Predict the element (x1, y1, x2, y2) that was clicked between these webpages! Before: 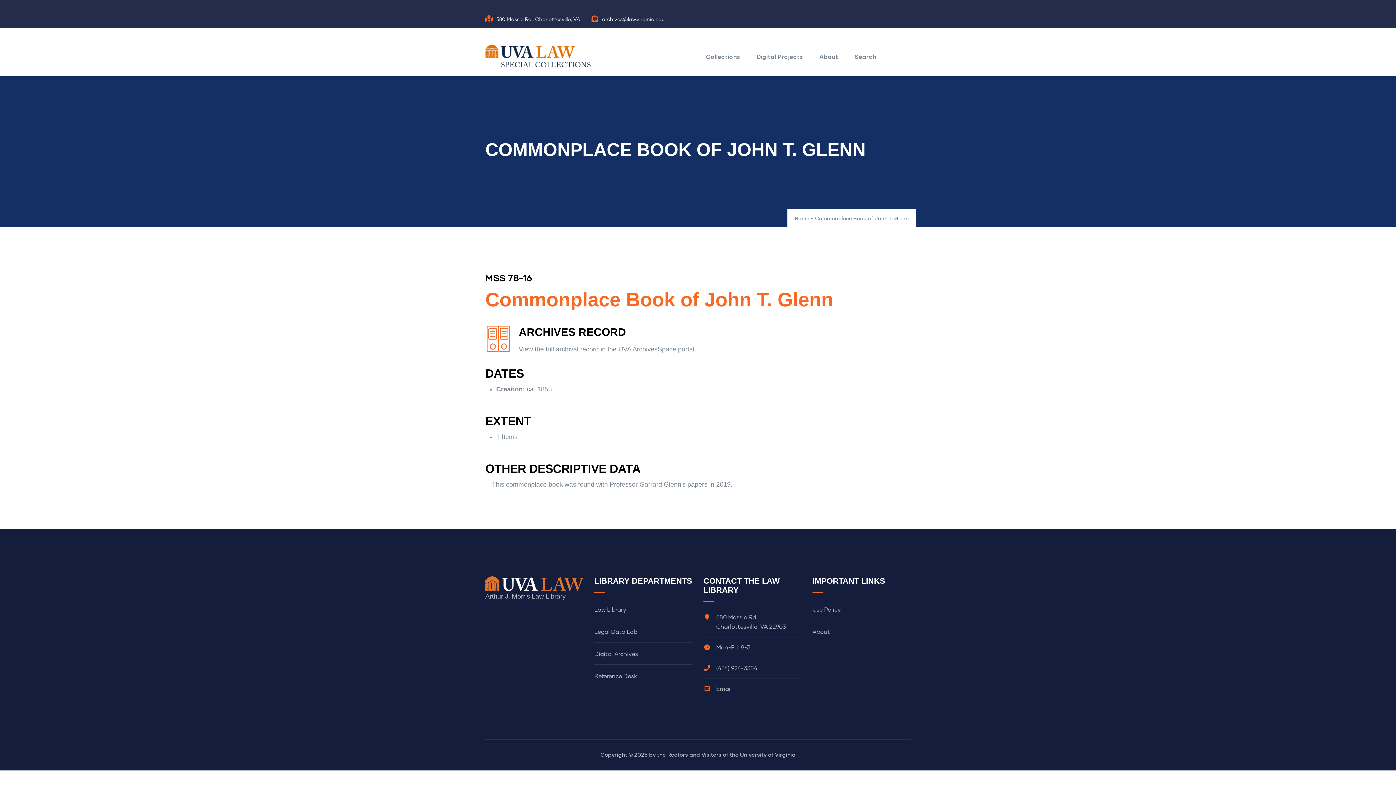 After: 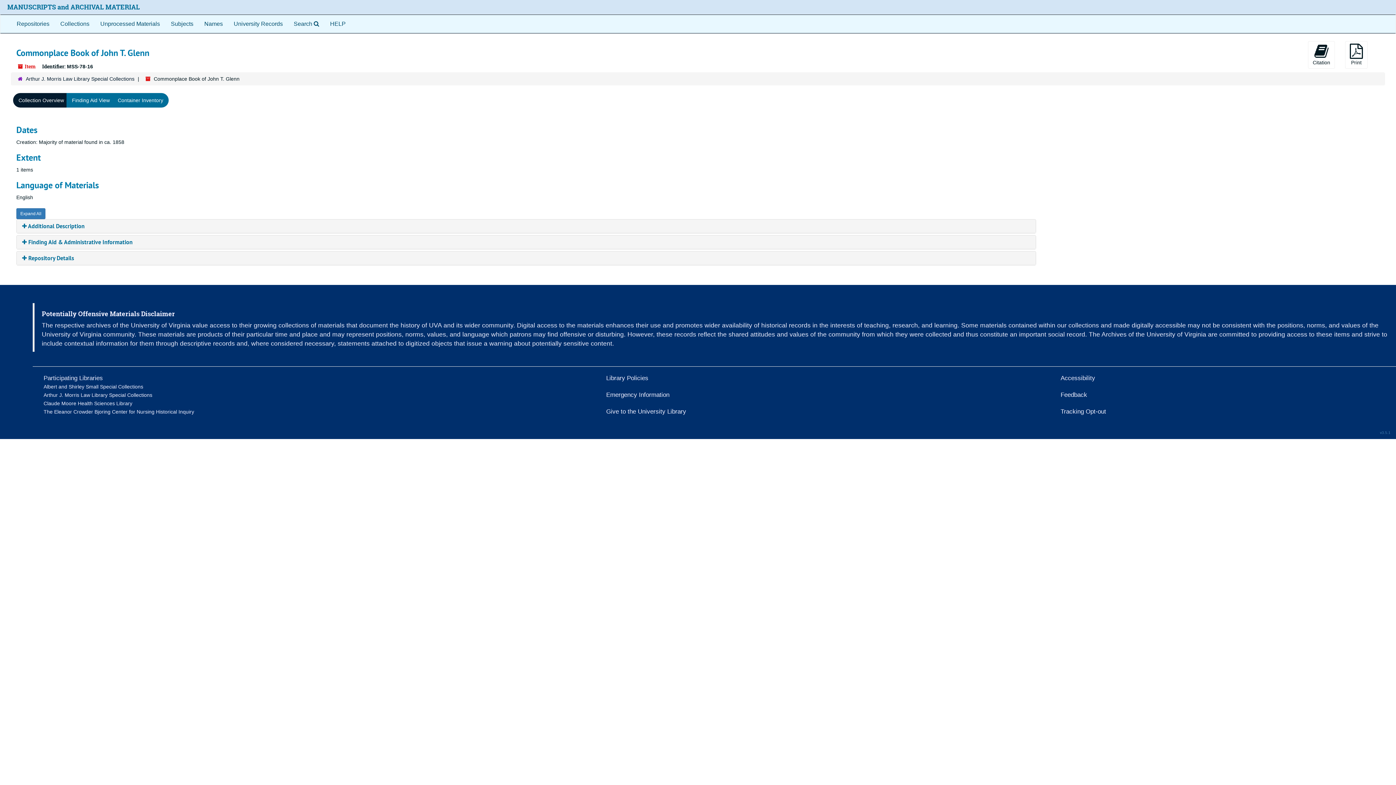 Action: bbox: (485, 328, 511, 357)